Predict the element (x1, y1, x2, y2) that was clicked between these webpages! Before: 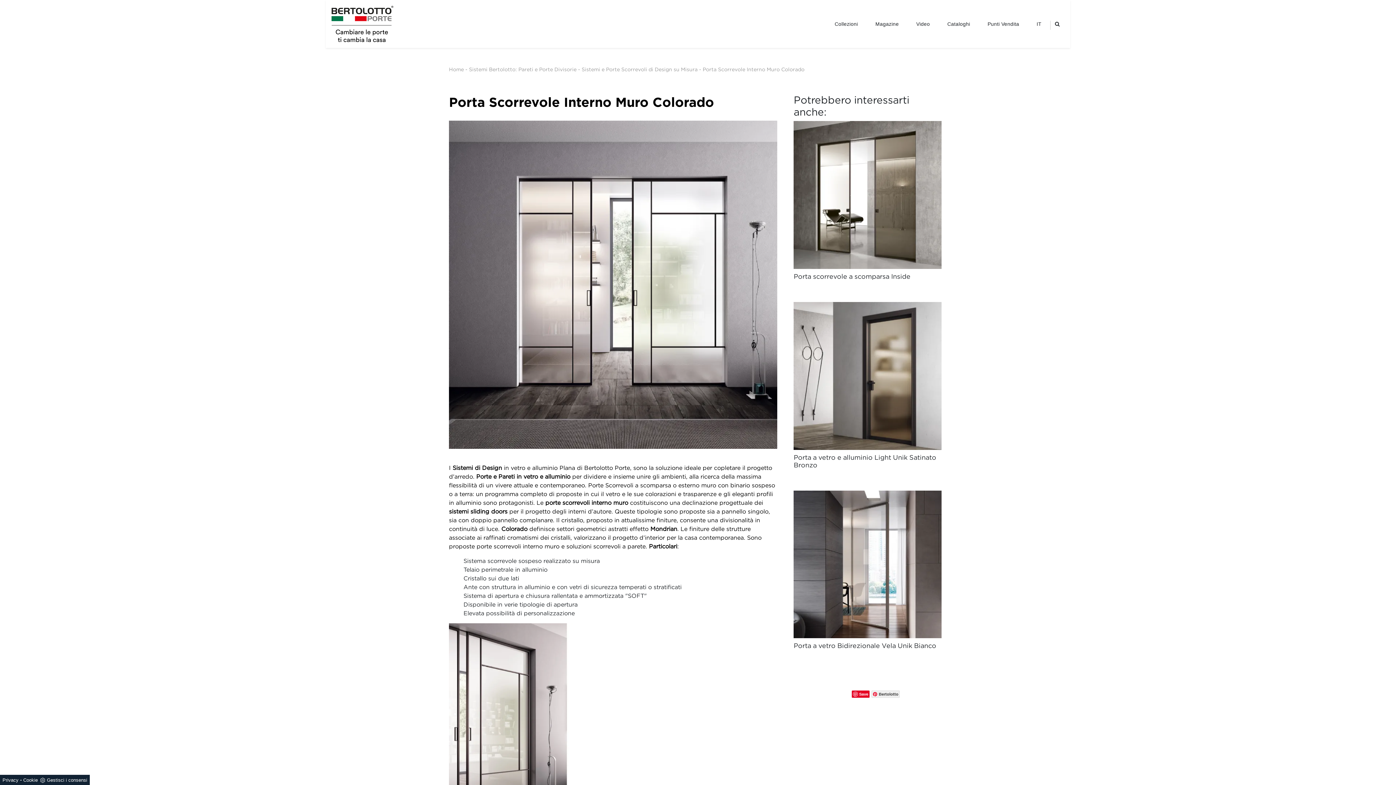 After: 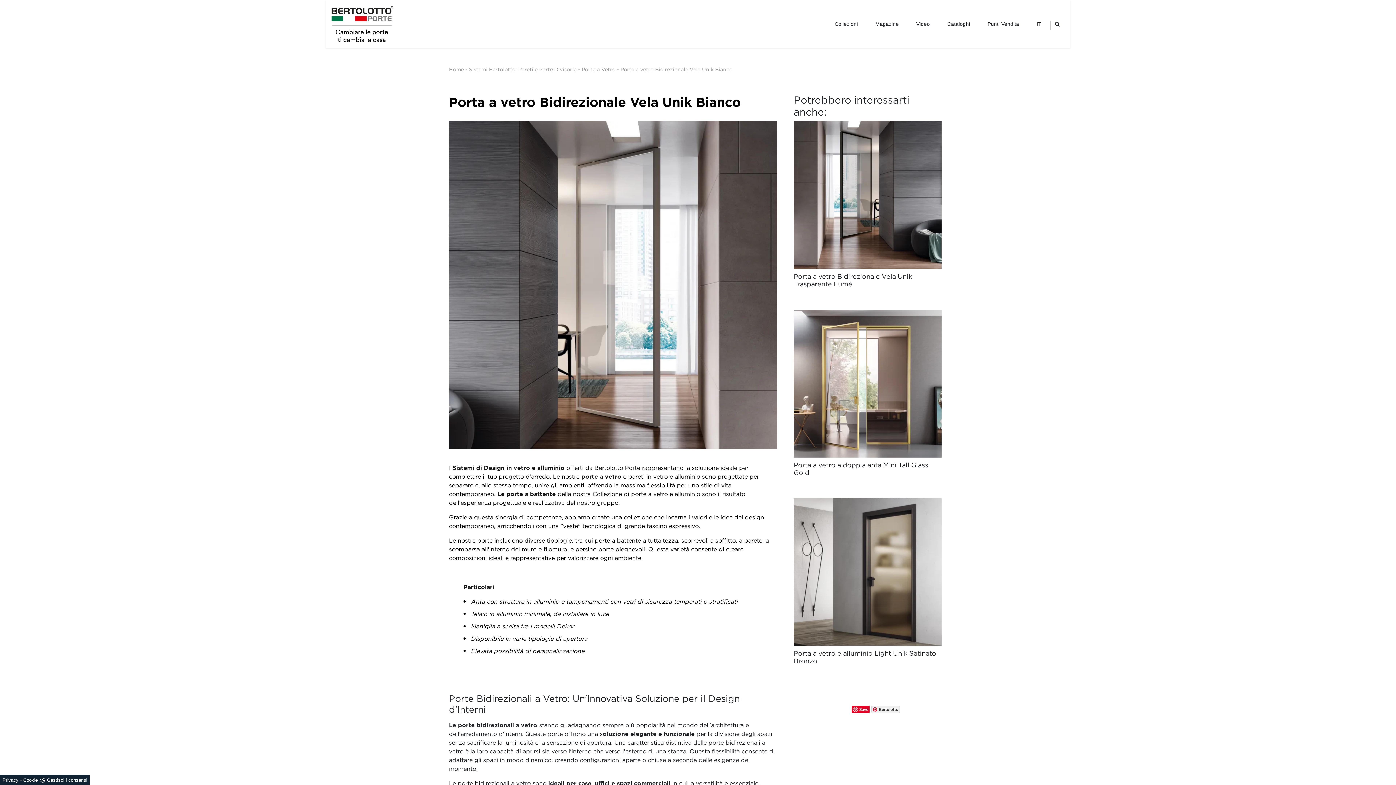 Action: bbox: (793, 490, 941, 638)